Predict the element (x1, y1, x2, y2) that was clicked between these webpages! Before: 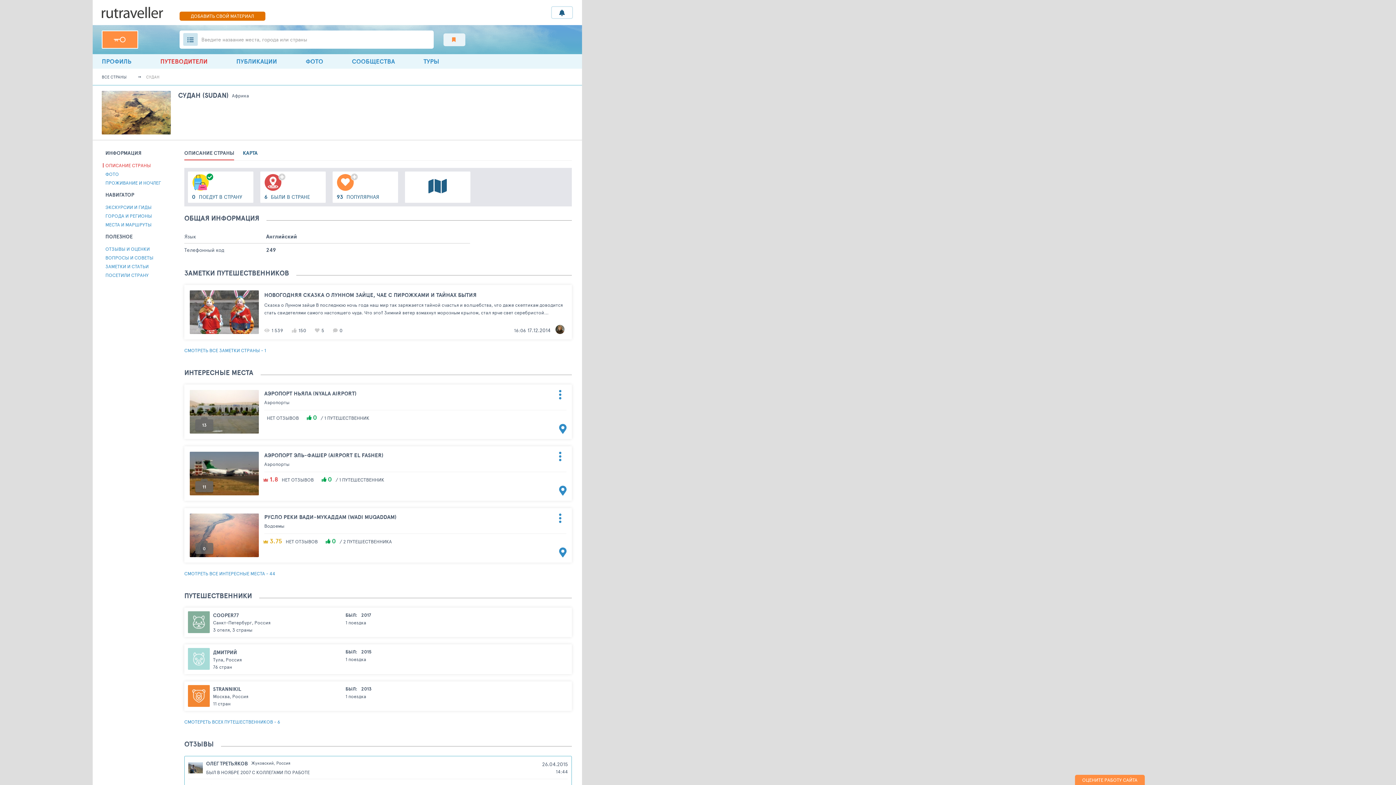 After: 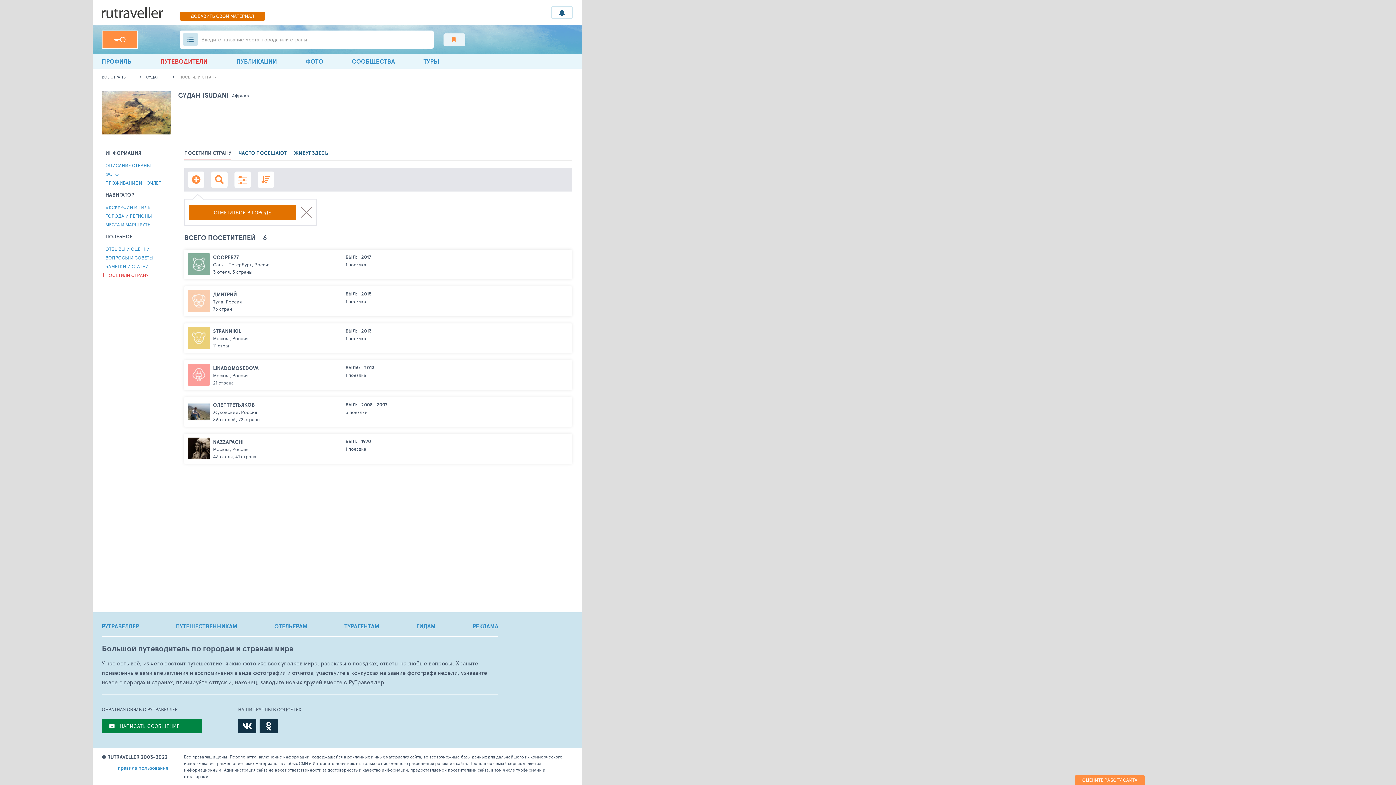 Action: label: ПОСЕТИЛИ СТРАНУ bbox: (105, 270, 148, 279)